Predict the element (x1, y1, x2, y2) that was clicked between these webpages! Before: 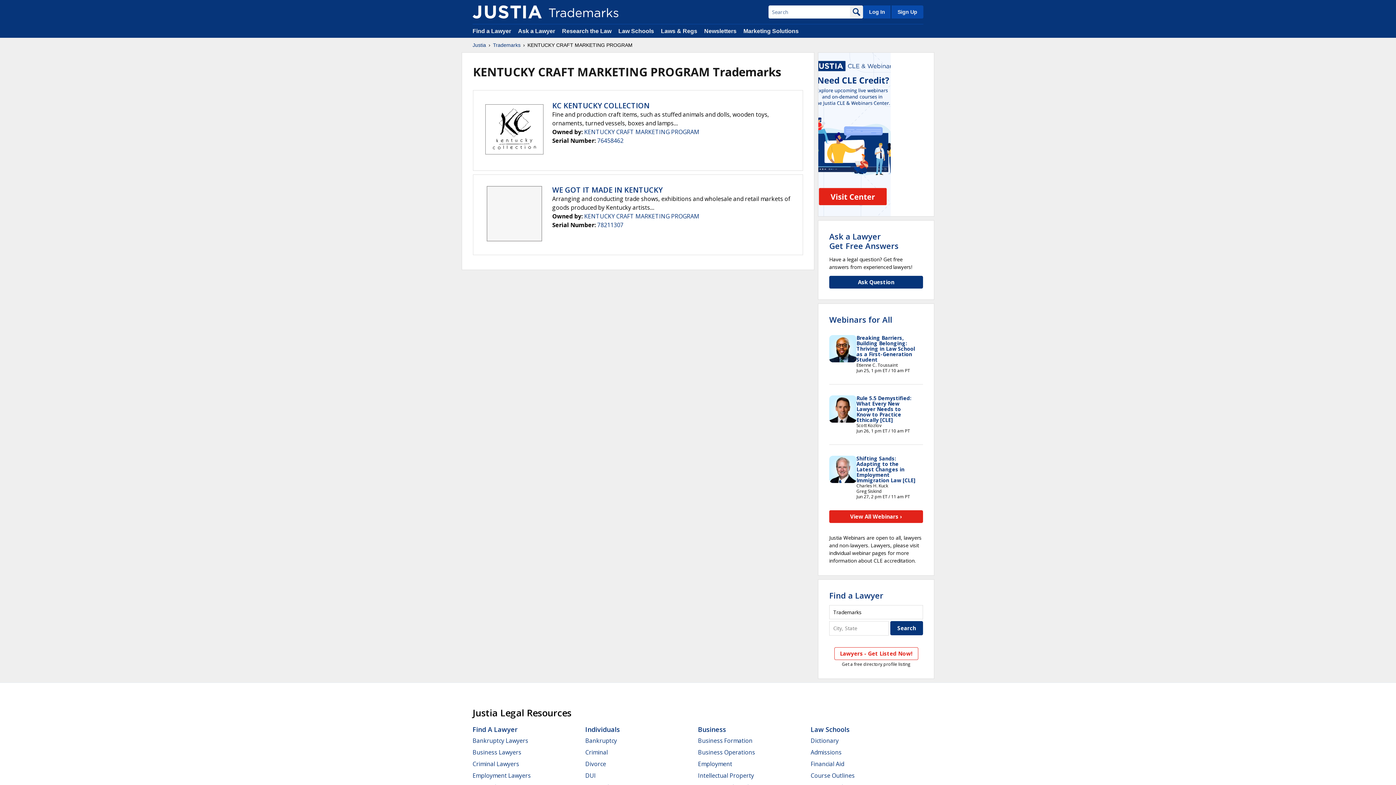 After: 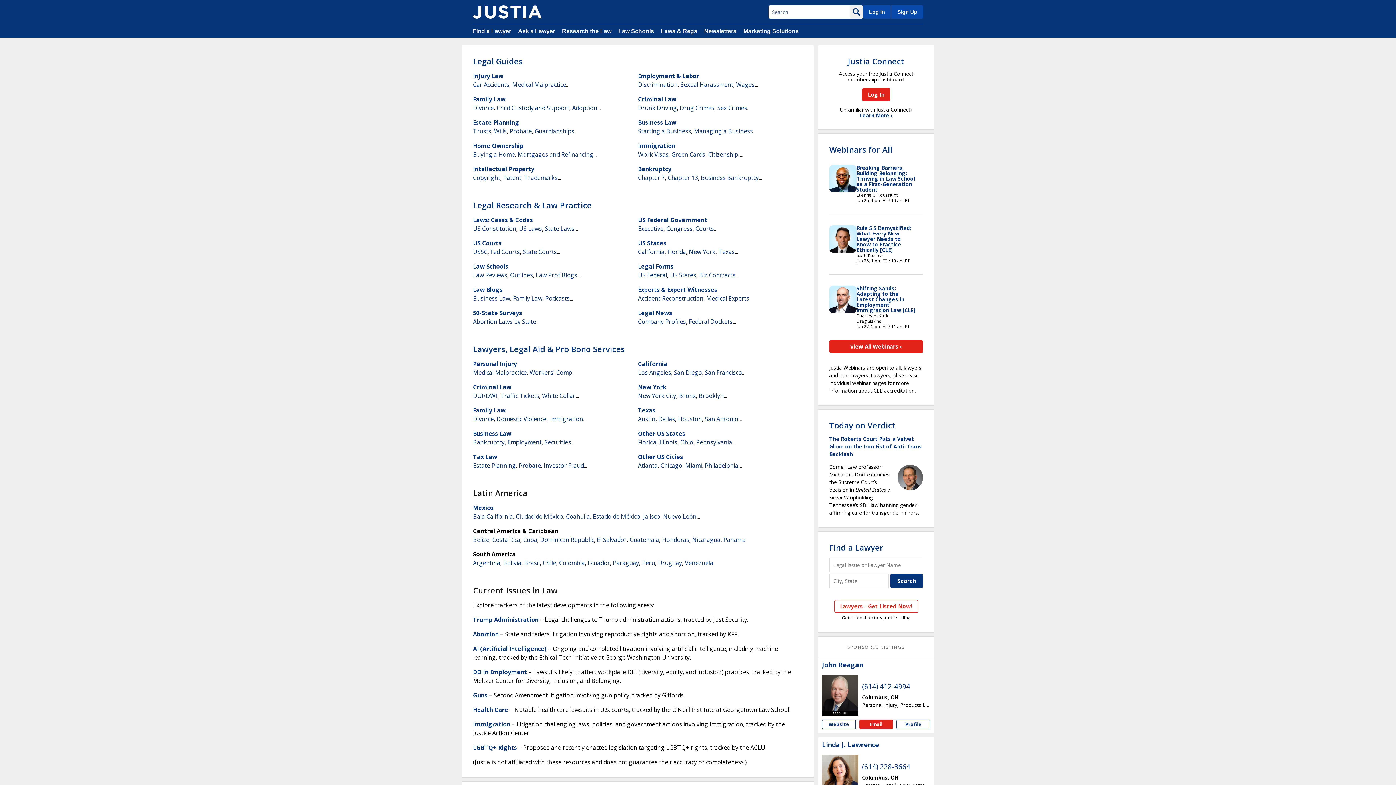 Action: label: Research the Law bbox: (562, 28, 611, 34)